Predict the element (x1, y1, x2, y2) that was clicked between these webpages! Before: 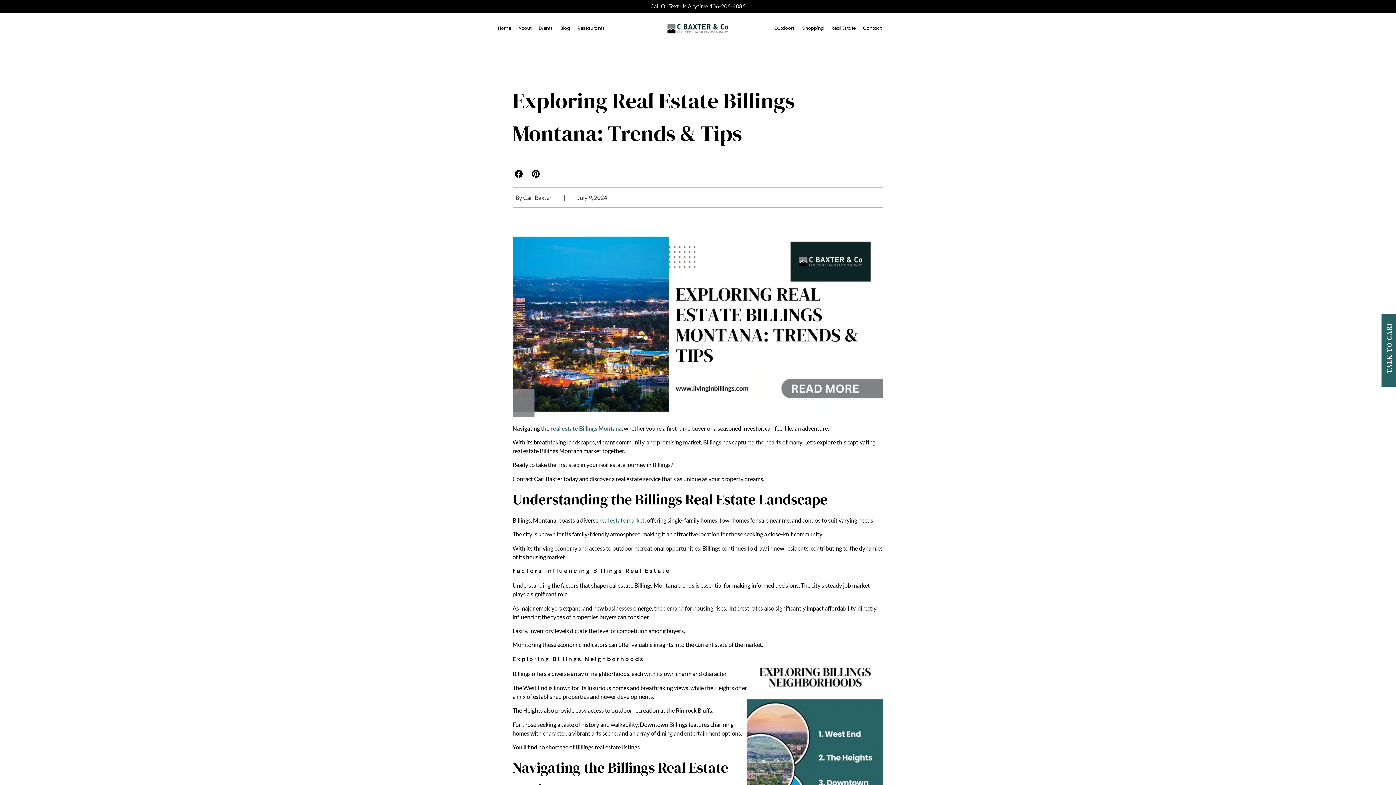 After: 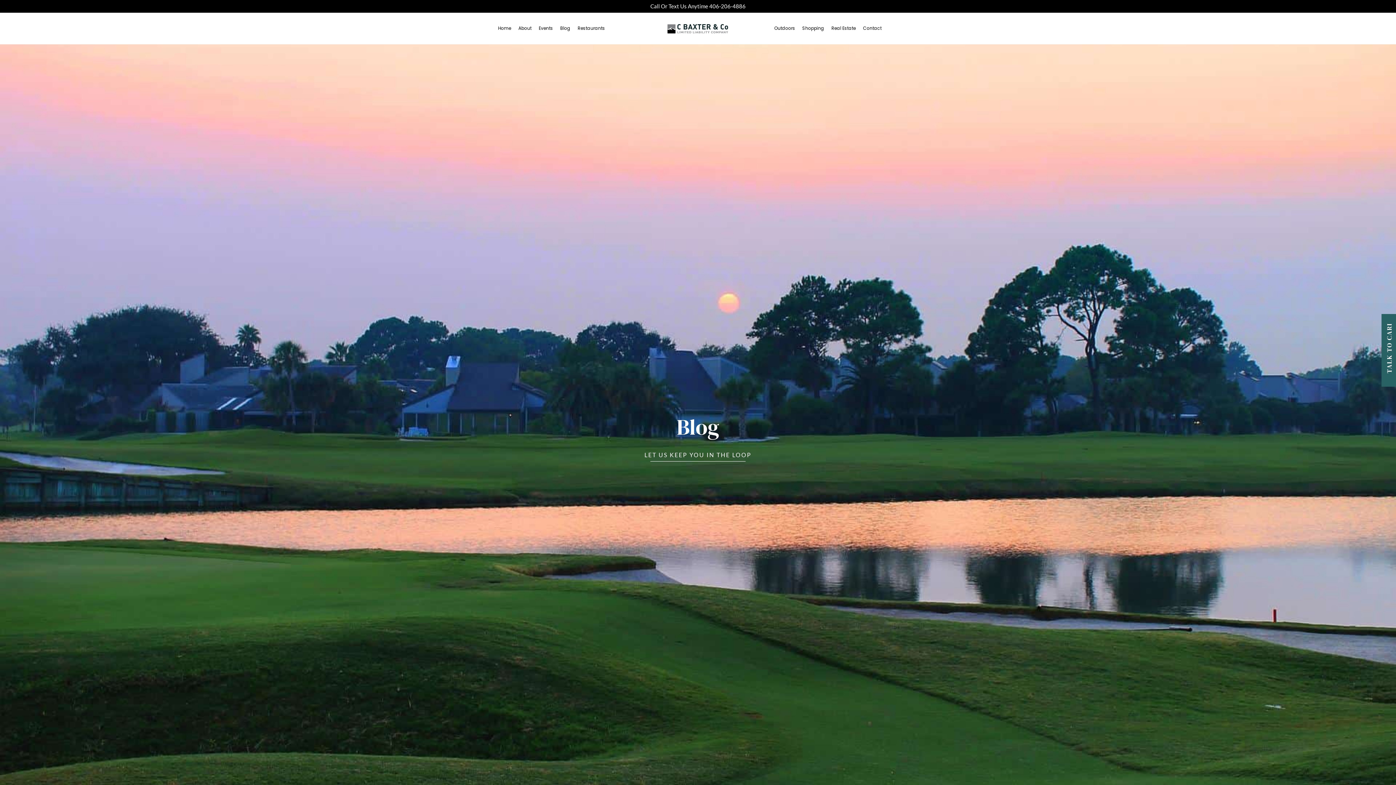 Action: label: Blog bbox: (556, 20, 574, 36)